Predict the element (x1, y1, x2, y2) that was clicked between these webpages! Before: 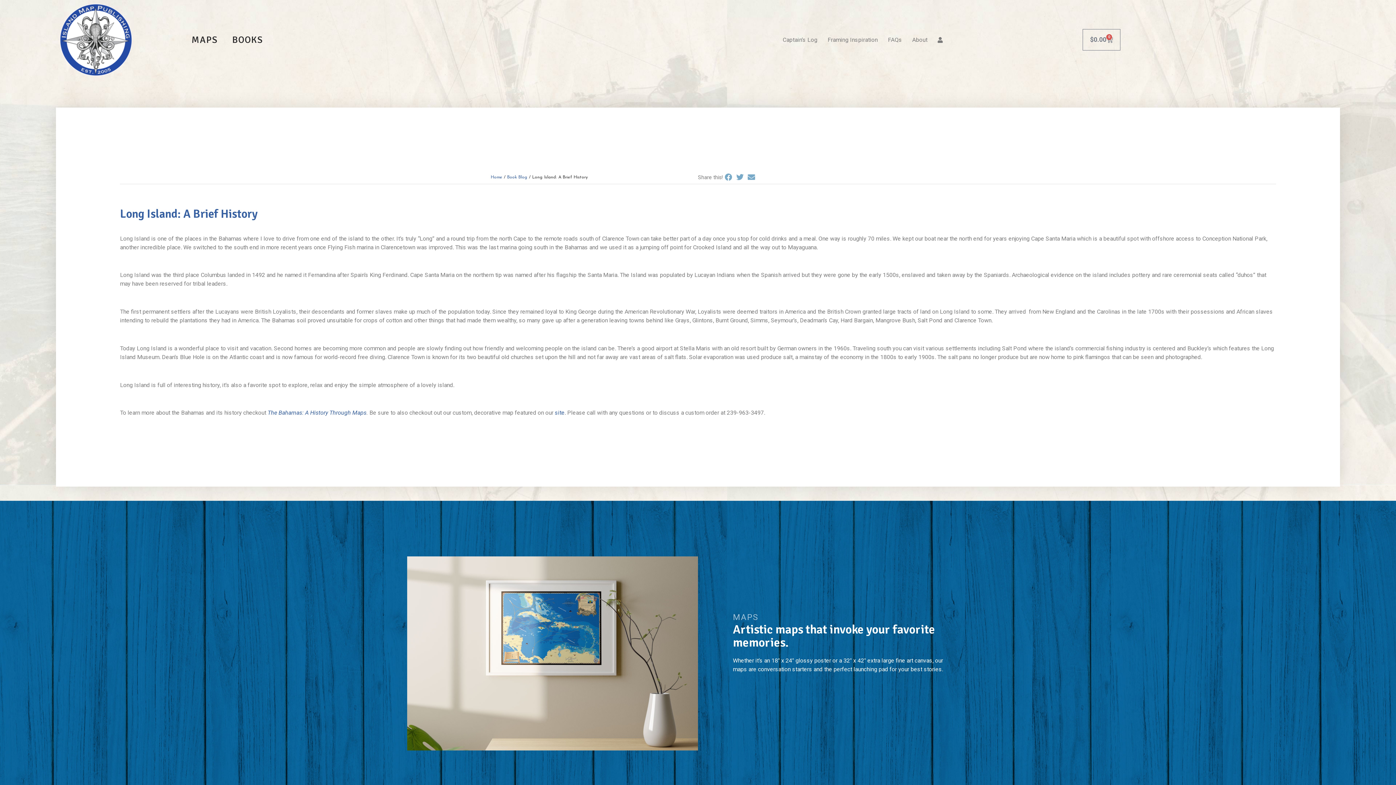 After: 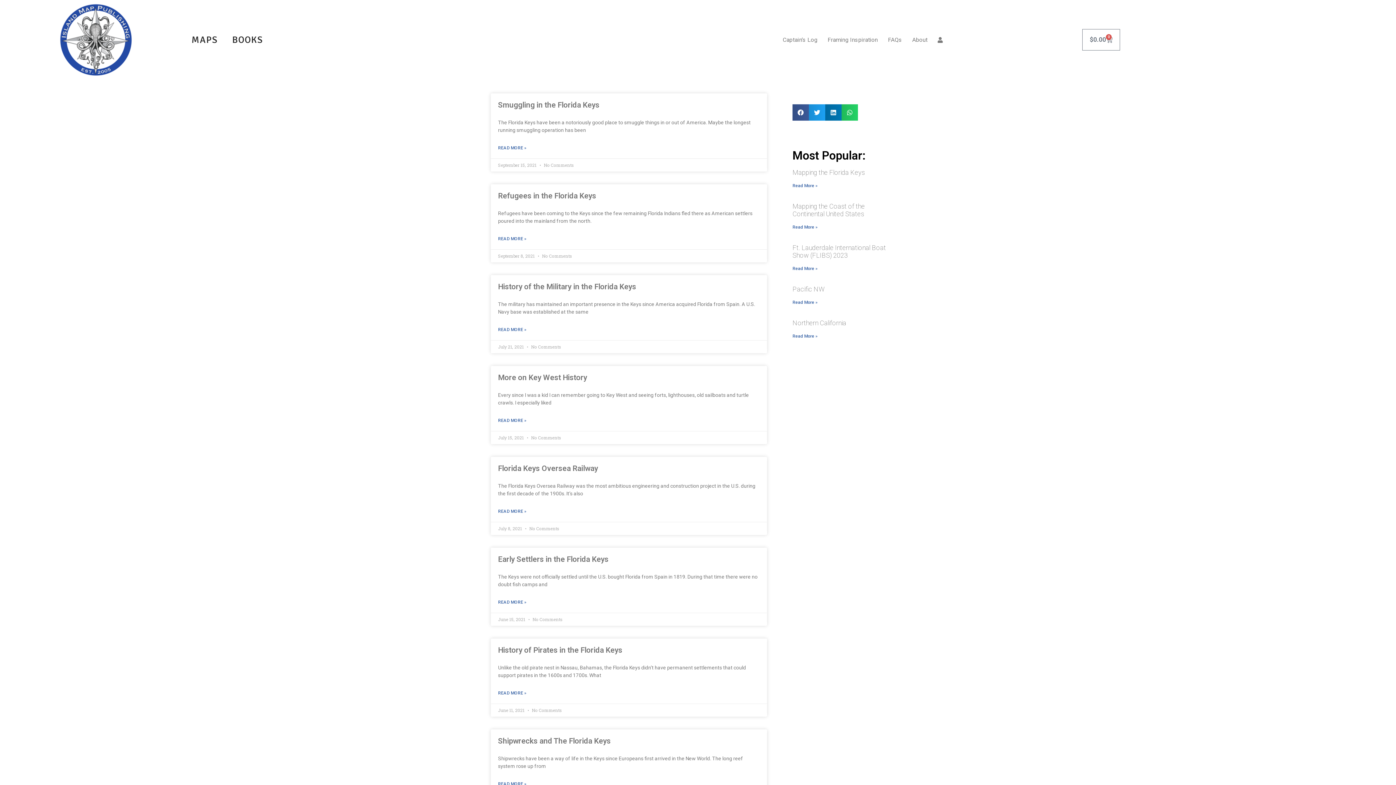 Action: label: Book Blog bbox: (507, 175, 527, 179)